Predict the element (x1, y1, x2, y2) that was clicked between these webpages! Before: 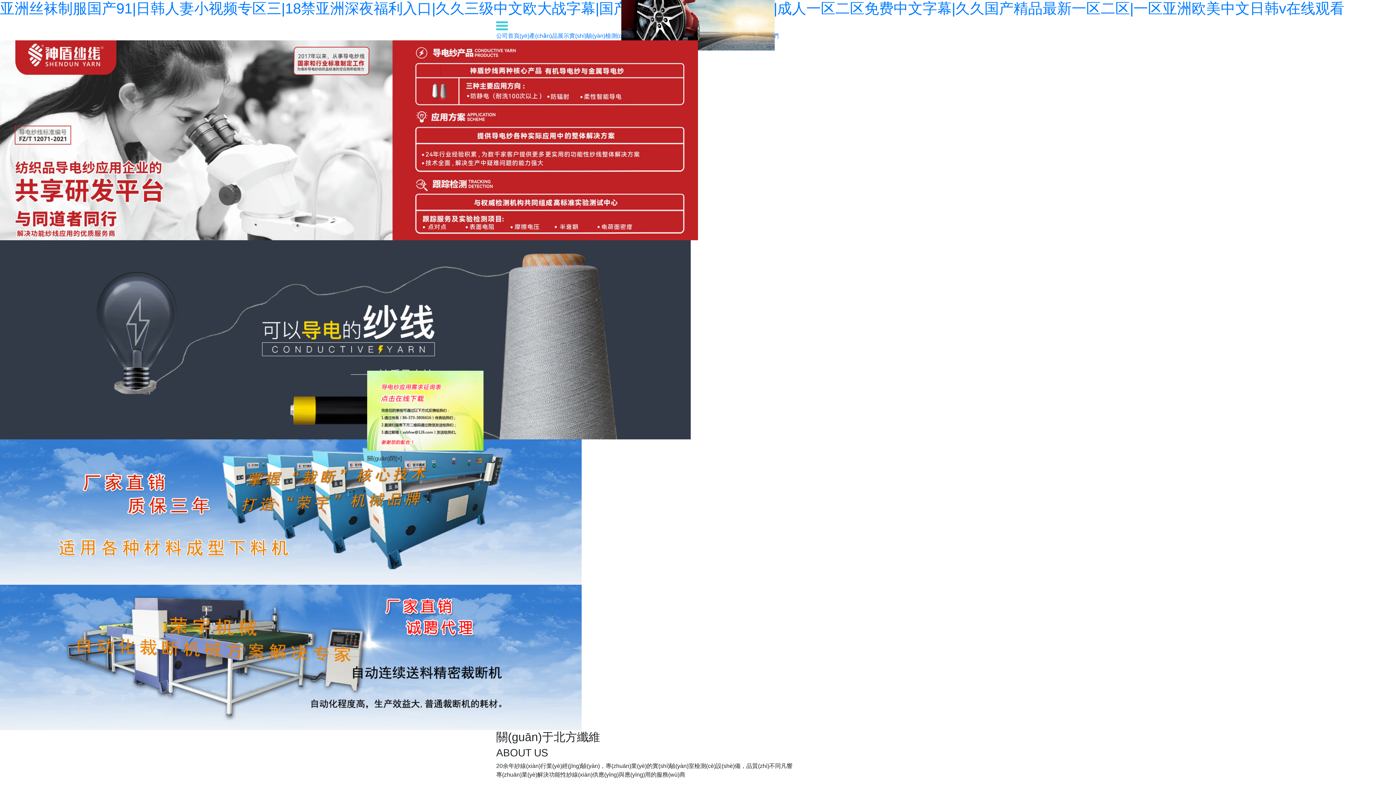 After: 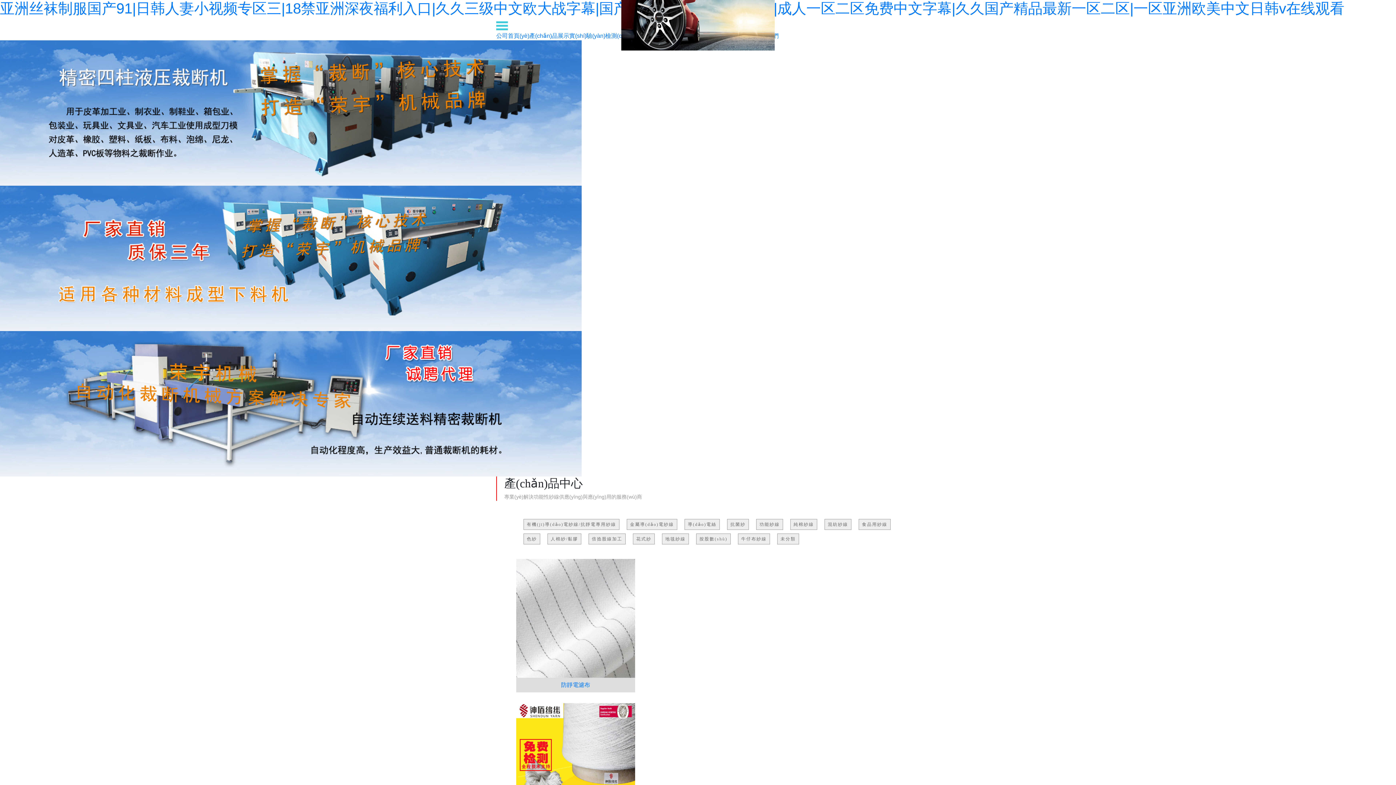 Action: bbox: (529, 32, 569, 38) label: 產(chǎn)品展示